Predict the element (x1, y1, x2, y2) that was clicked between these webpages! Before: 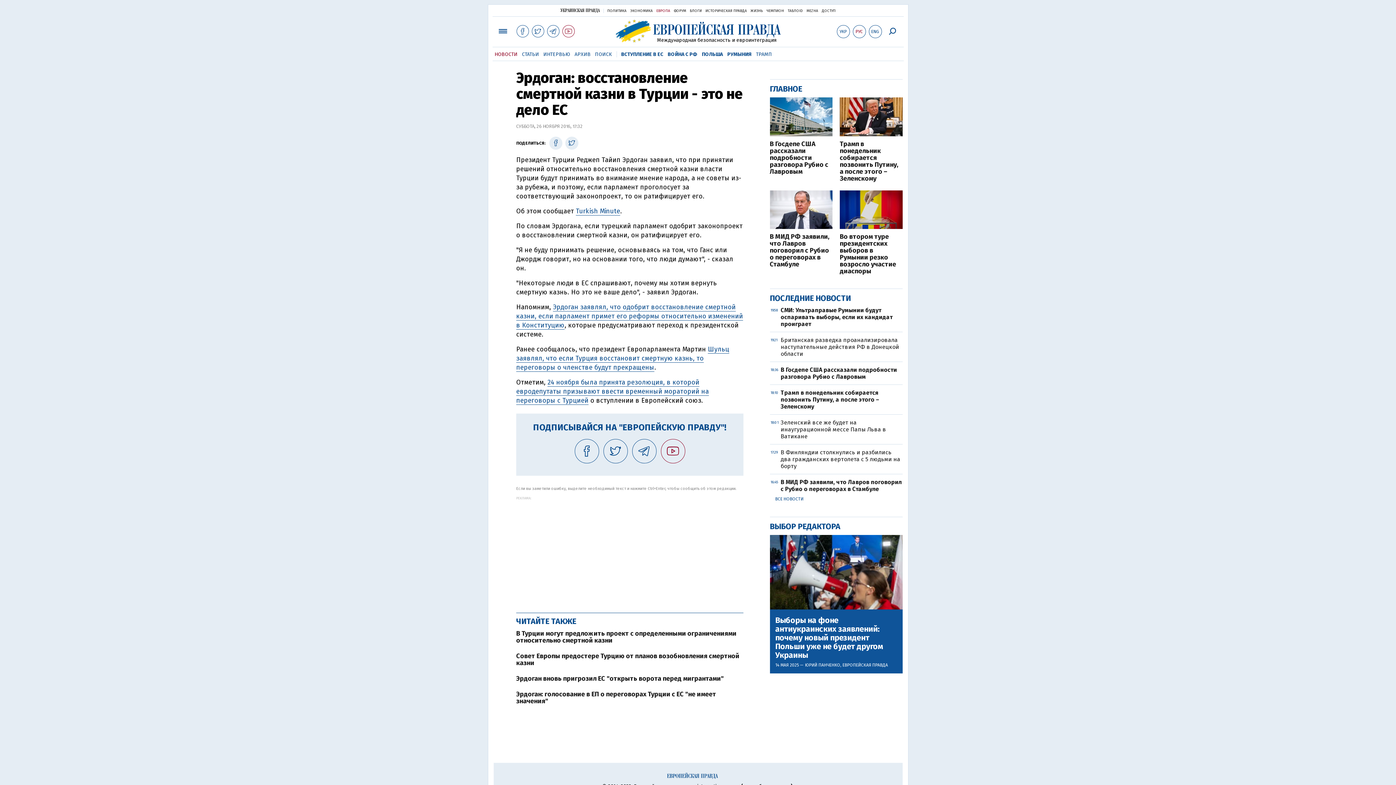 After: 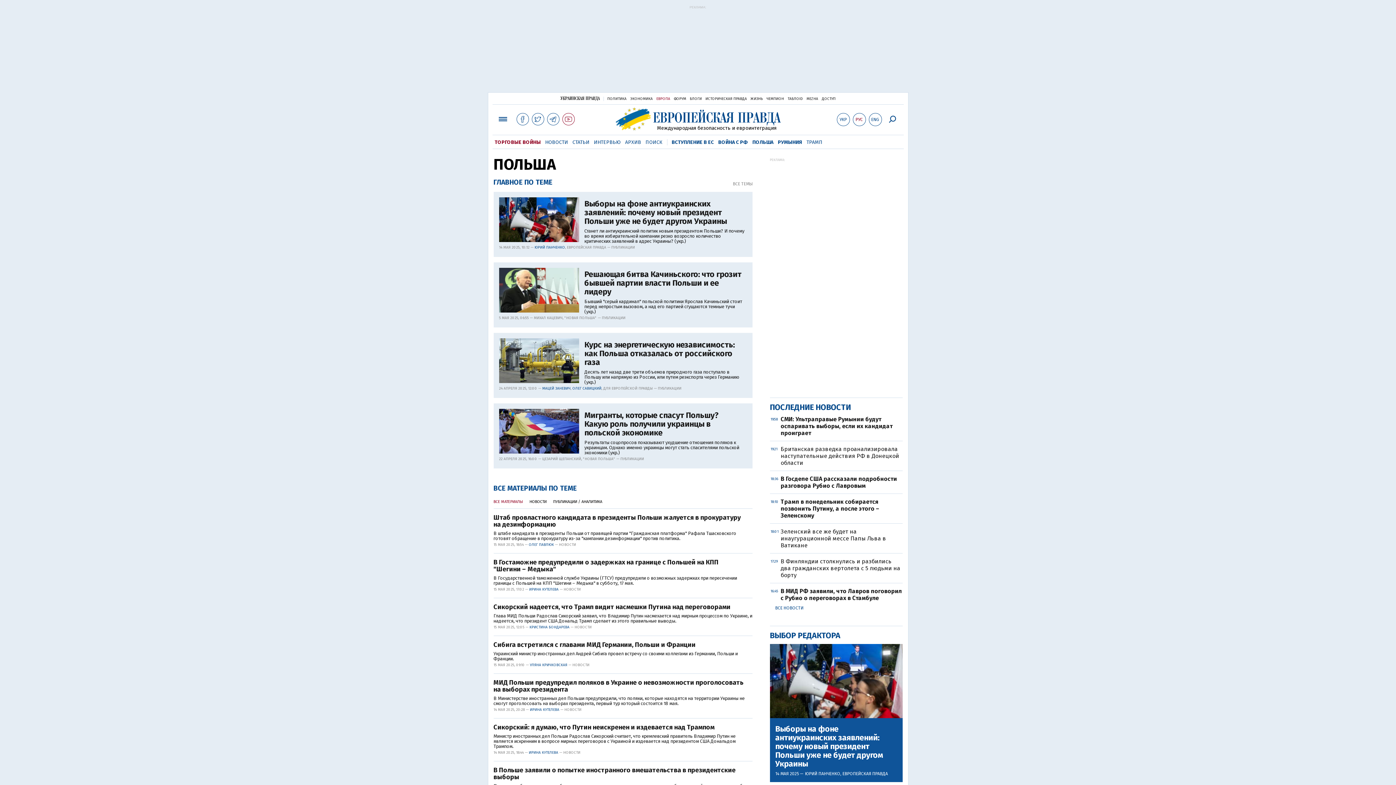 Action: label: ПОЛЬША bbox: (702, 51, 723, 57)